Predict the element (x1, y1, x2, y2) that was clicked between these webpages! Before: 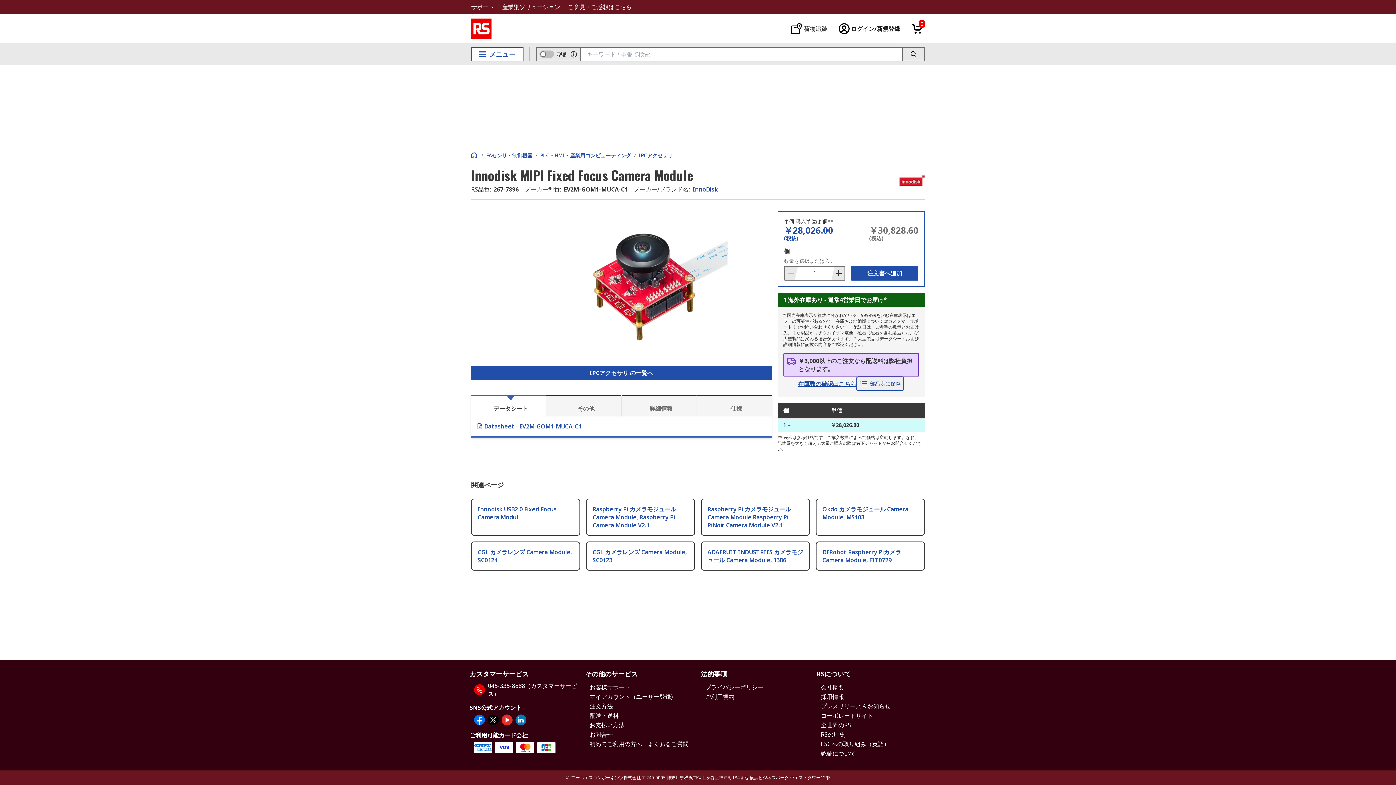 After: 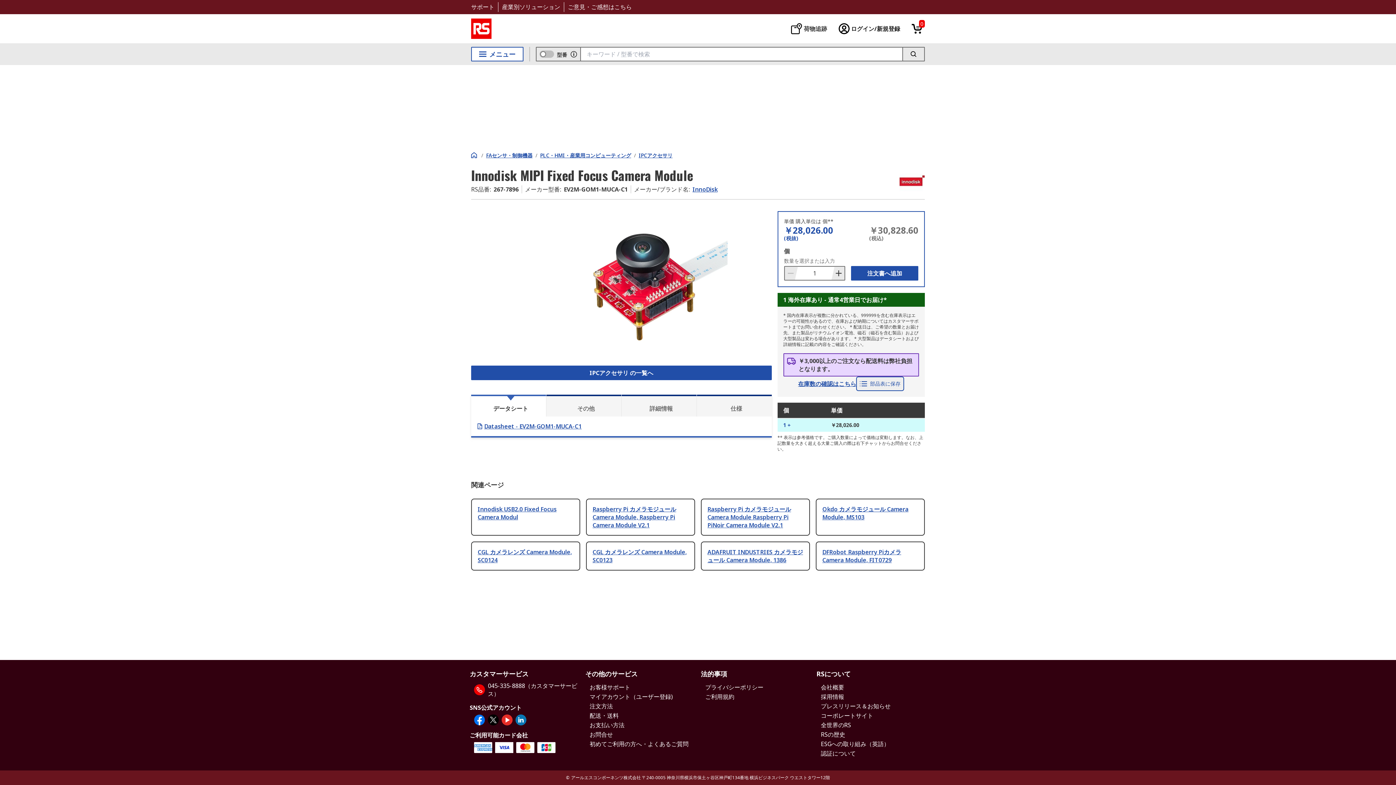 Action: label: ESGへの取り組み（英語） bbox: (821, 740, 889, 748)